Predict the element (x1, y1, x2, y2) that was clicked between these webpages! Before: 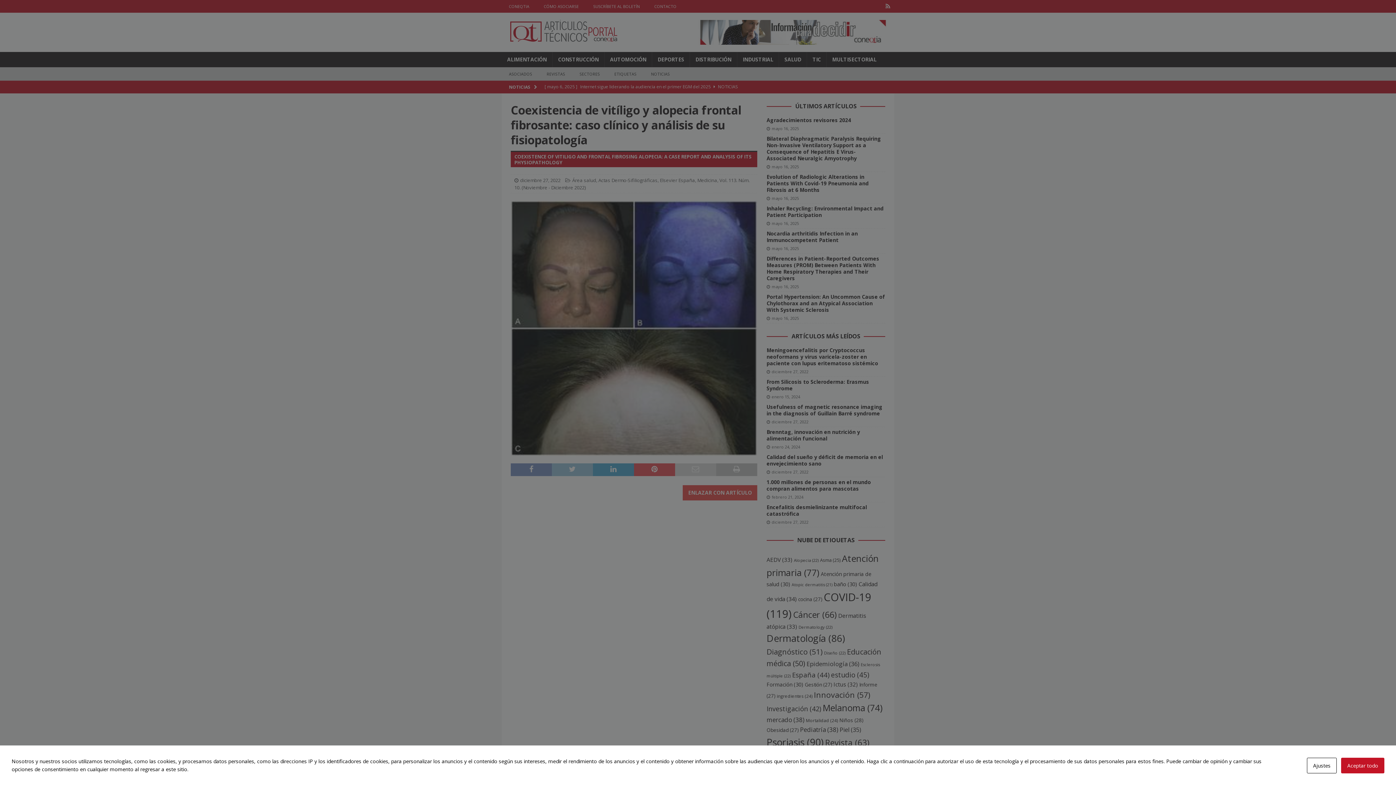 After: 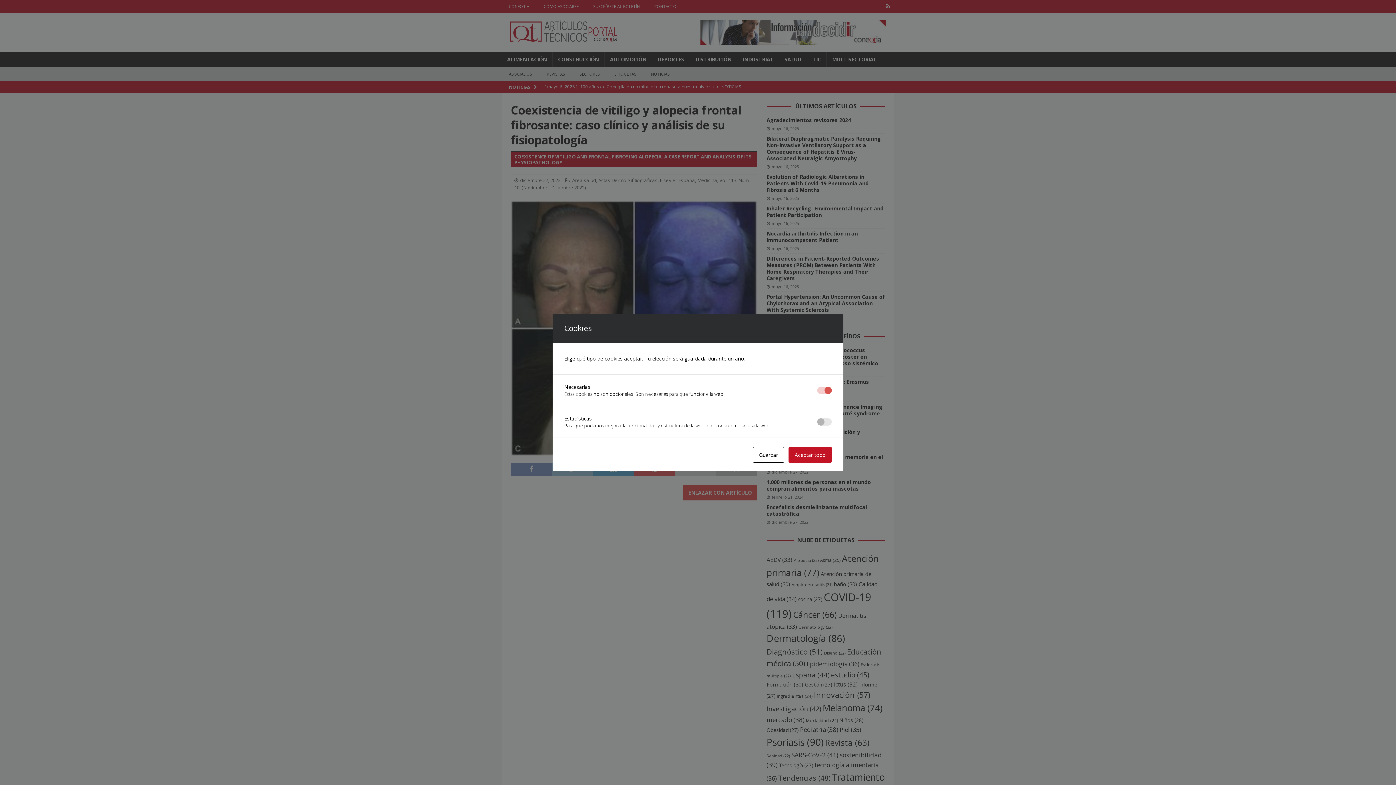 Action: bbox: (1307, 758, 1337, 773) label: Ajustes